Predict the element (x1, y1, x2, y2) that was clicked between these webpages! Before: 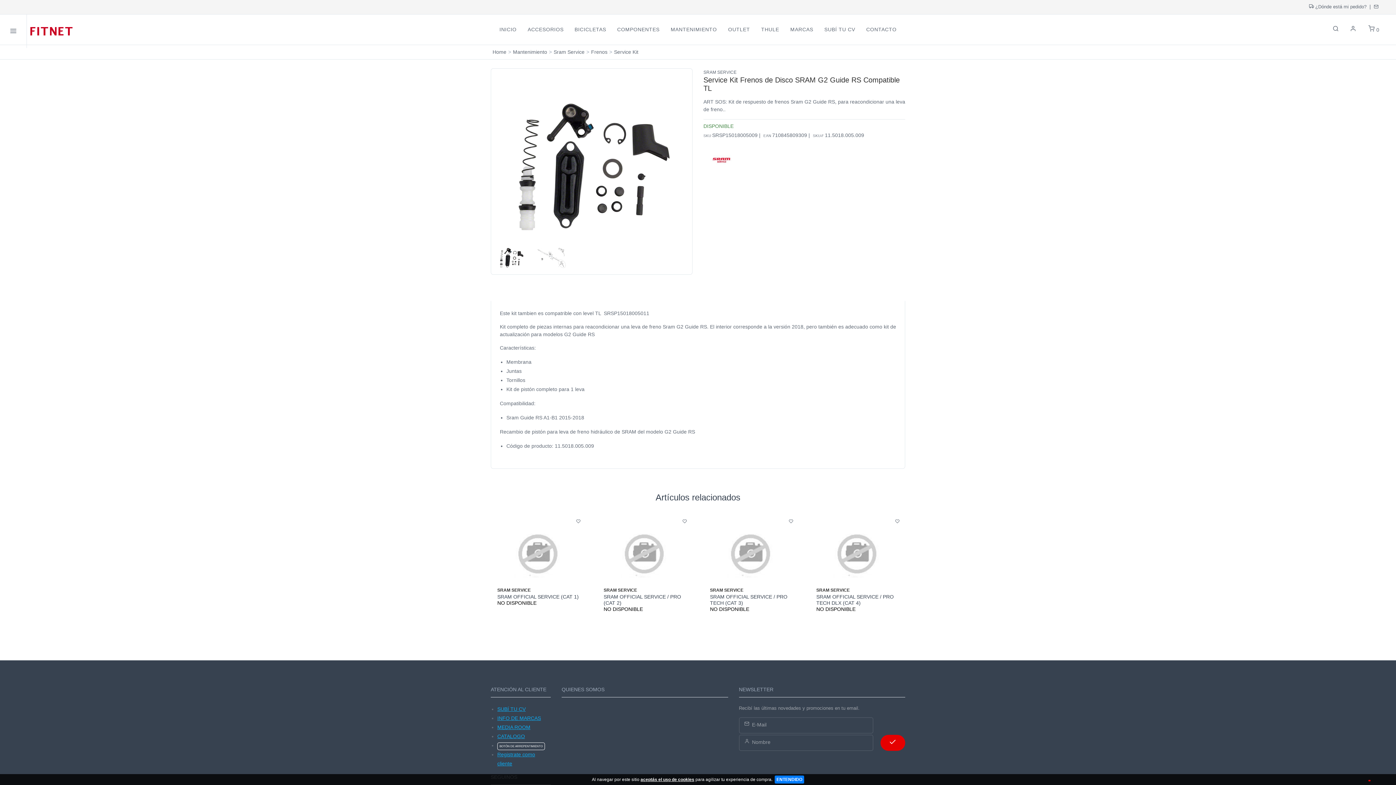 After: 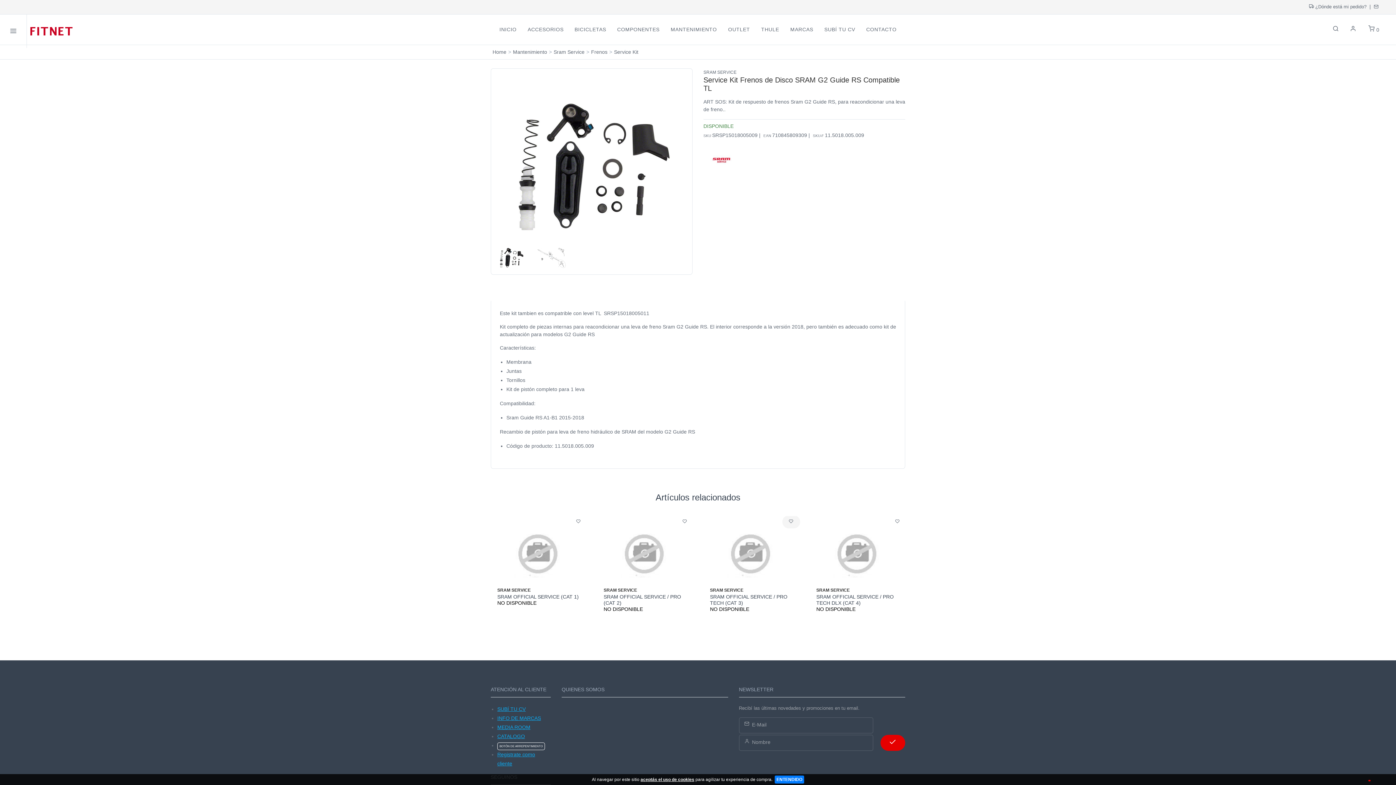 Action: bbox: (782, 515, 800, 528)